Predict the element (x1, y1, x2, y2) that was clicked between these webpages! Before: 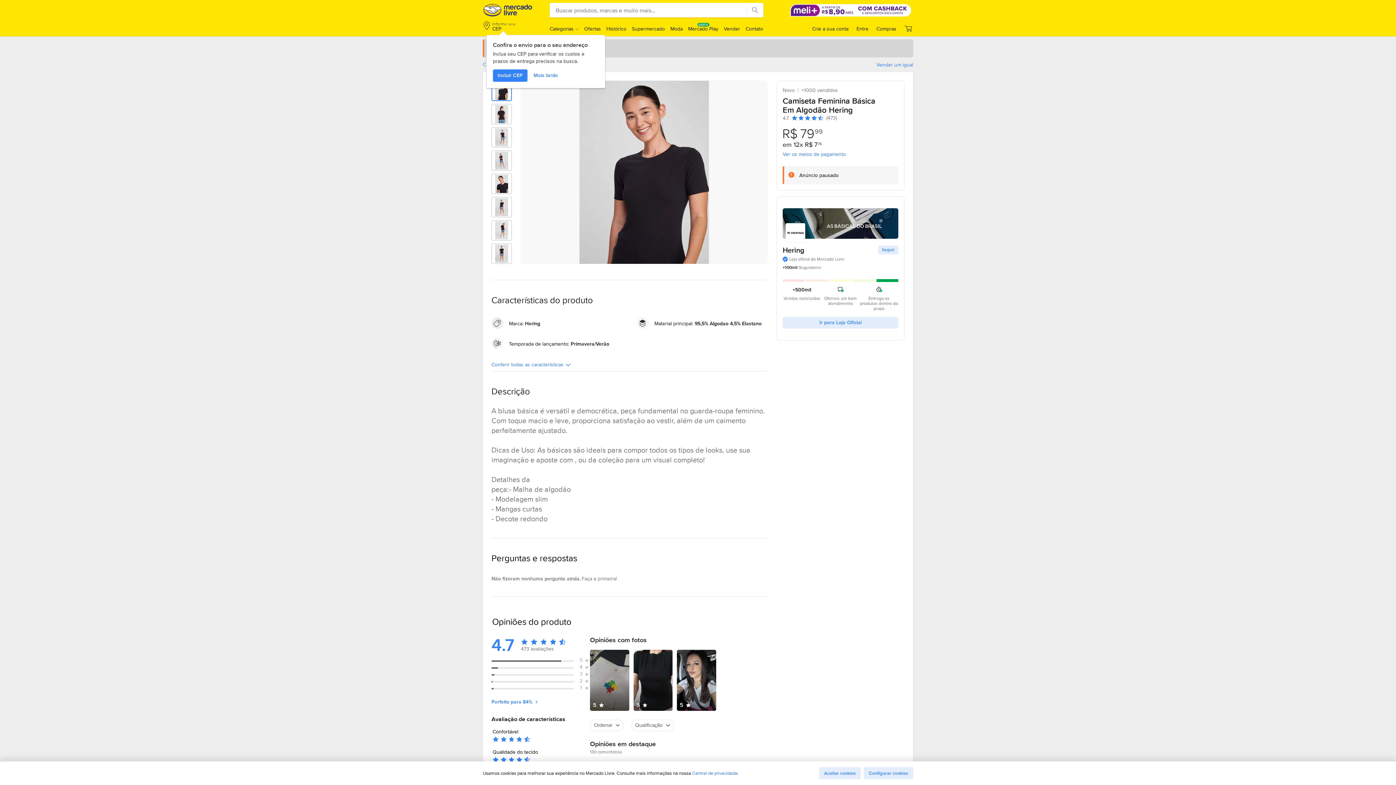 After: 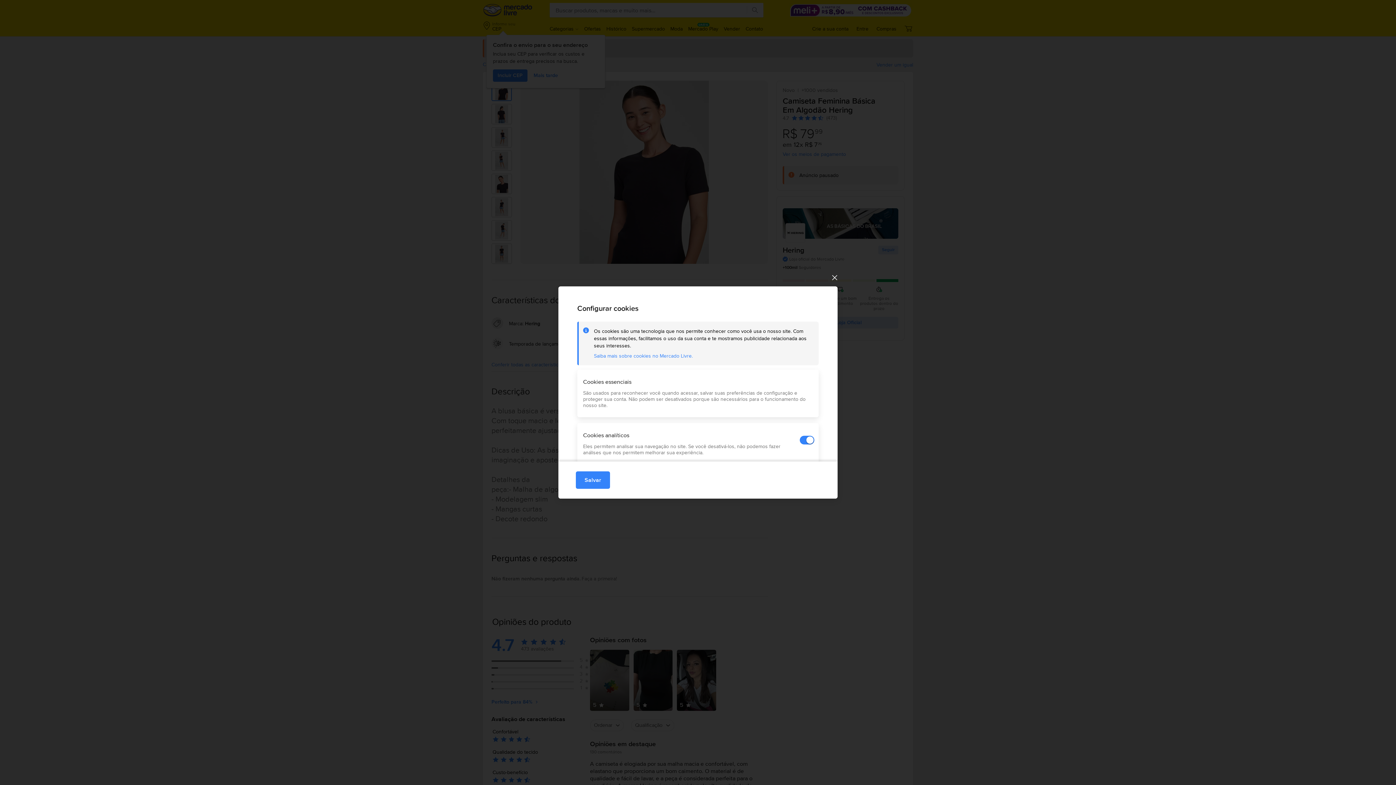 Action: bbox: (864, 767, 913, 779) label: Configurar cookies